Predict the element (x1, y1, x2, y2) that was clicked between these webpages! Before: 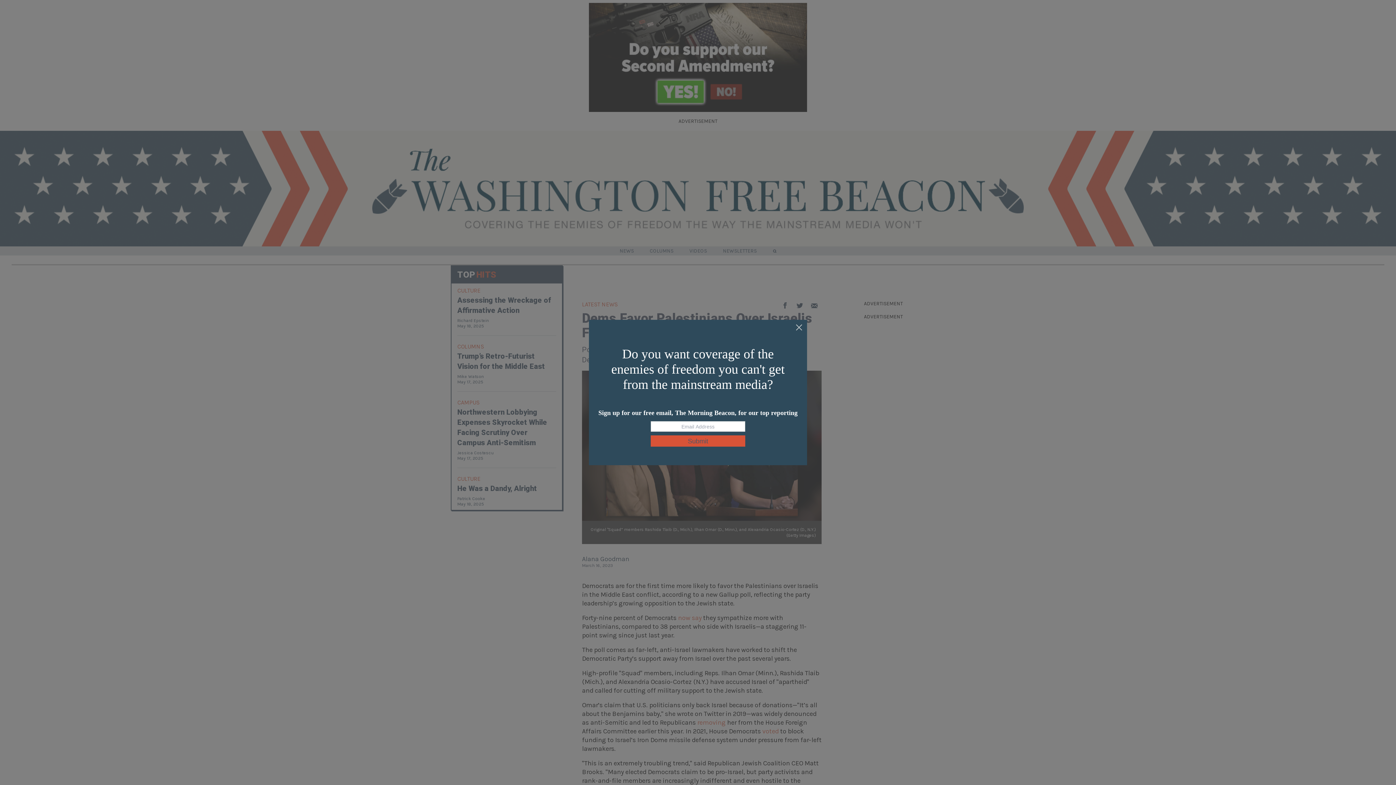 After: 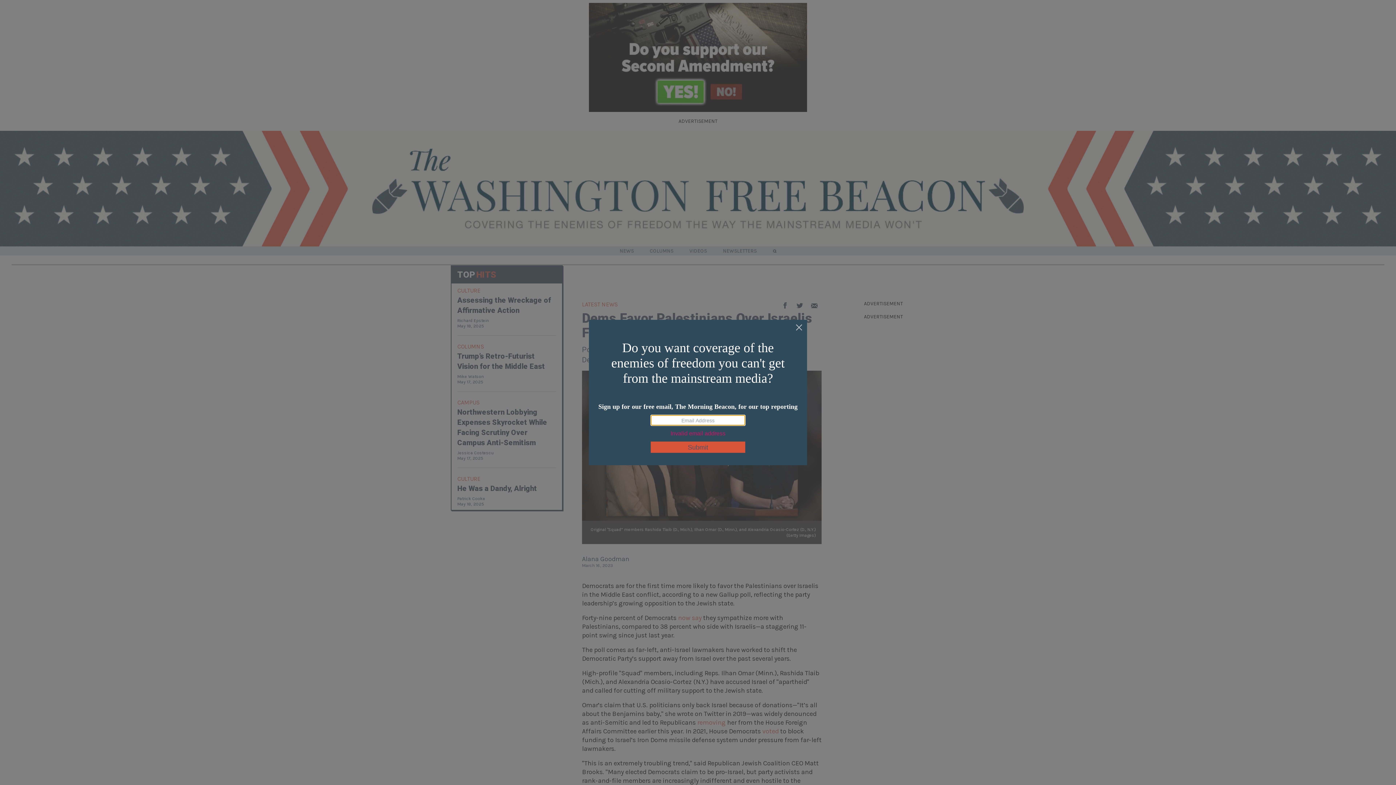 Action: label: Submit bbox: (650, 435, 745, 446)